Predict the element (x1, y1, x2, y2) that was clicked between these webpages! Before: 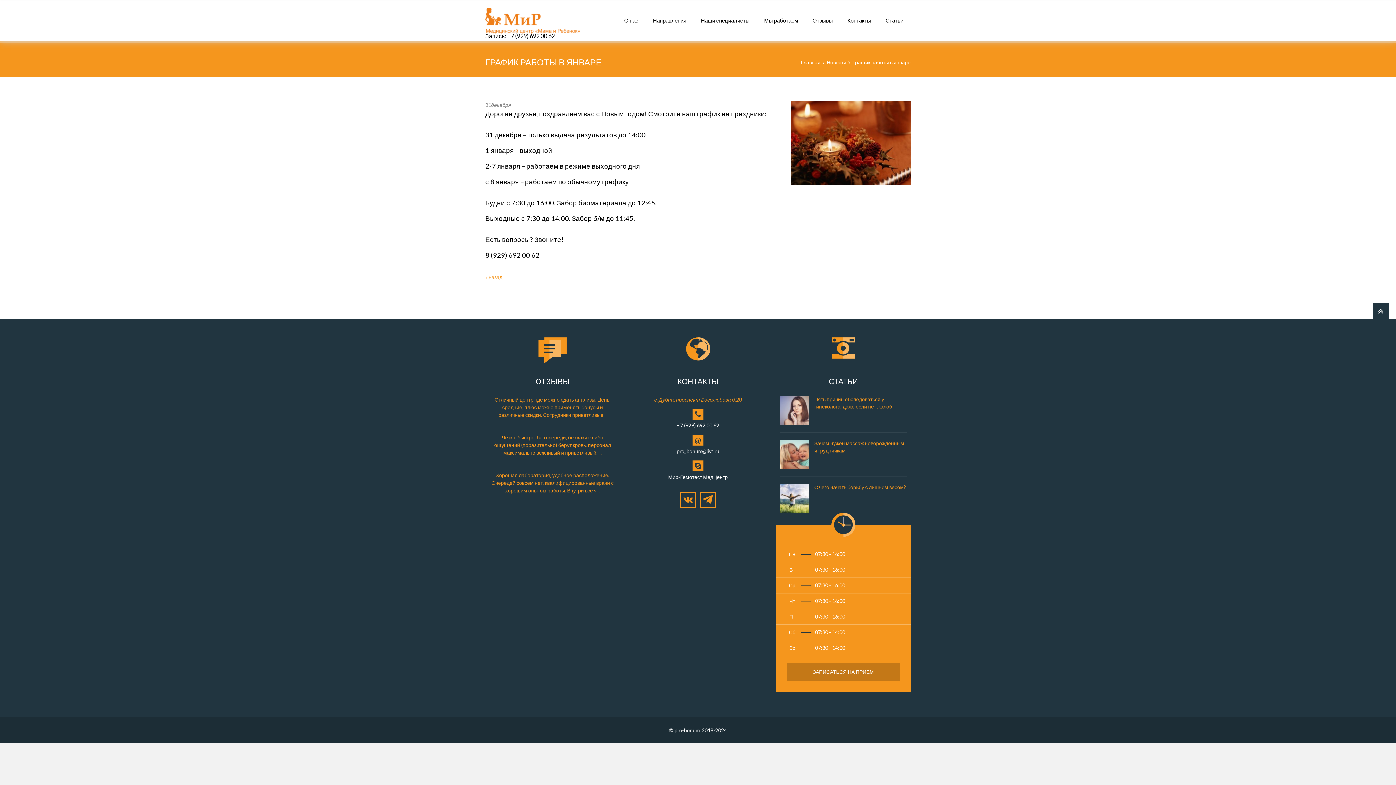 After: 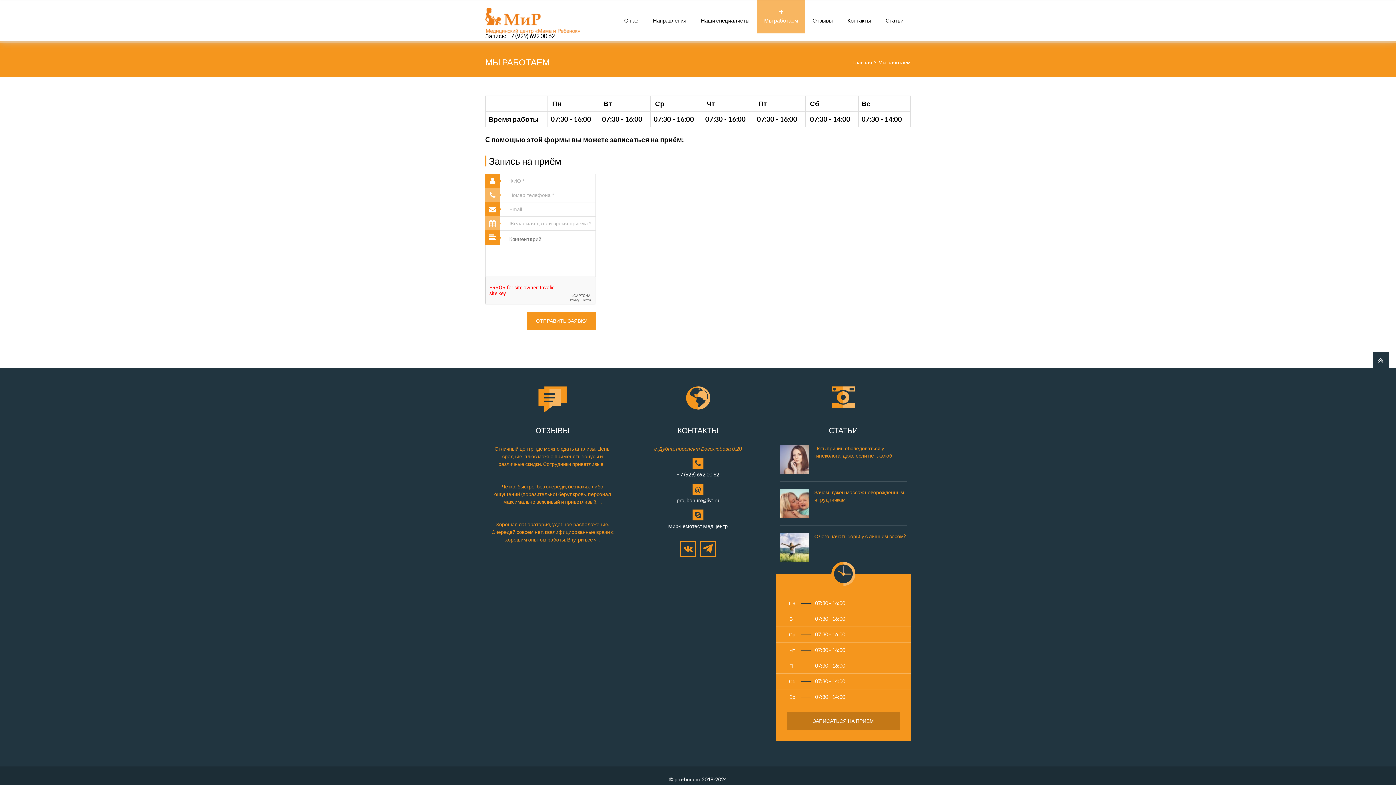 Action: label: Мы работаем bbox: (757, 0, 805, 33)